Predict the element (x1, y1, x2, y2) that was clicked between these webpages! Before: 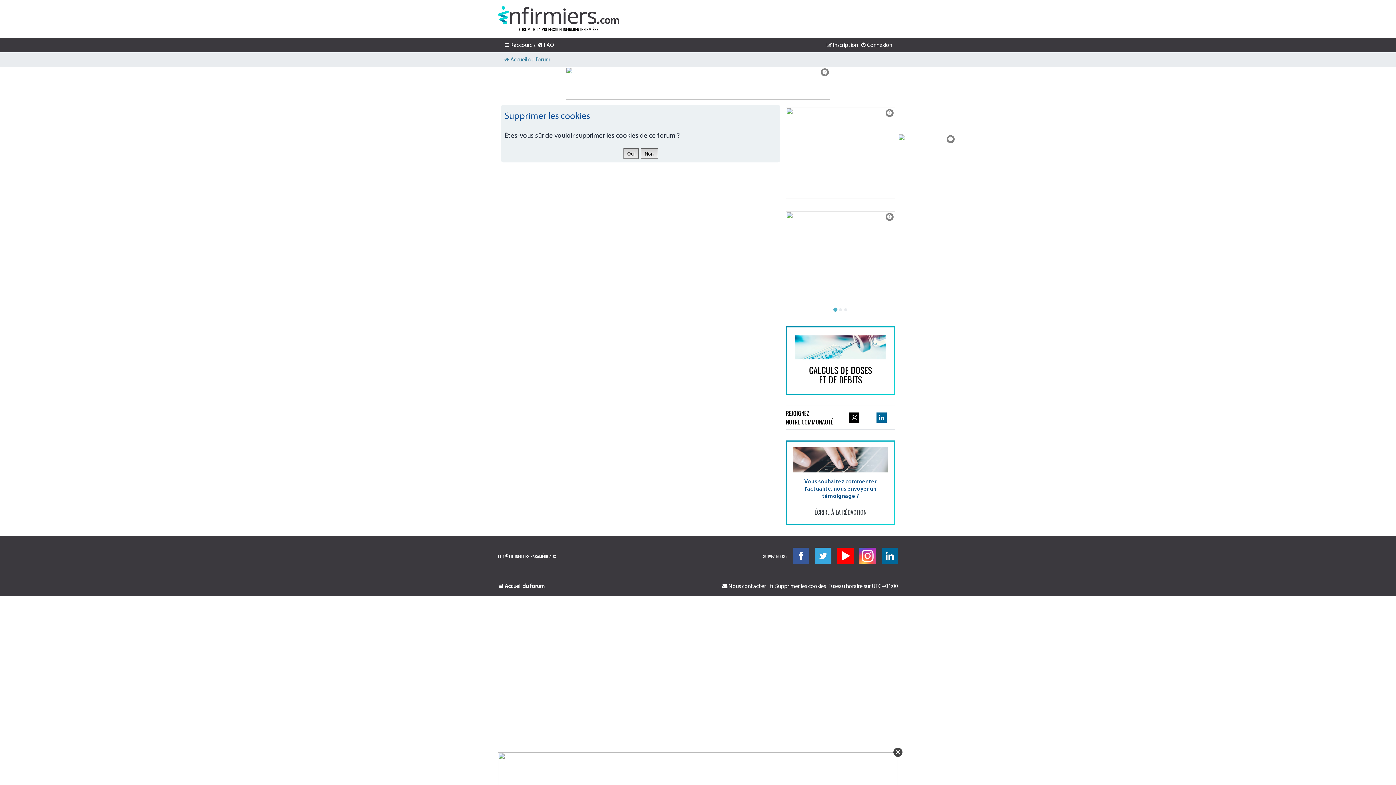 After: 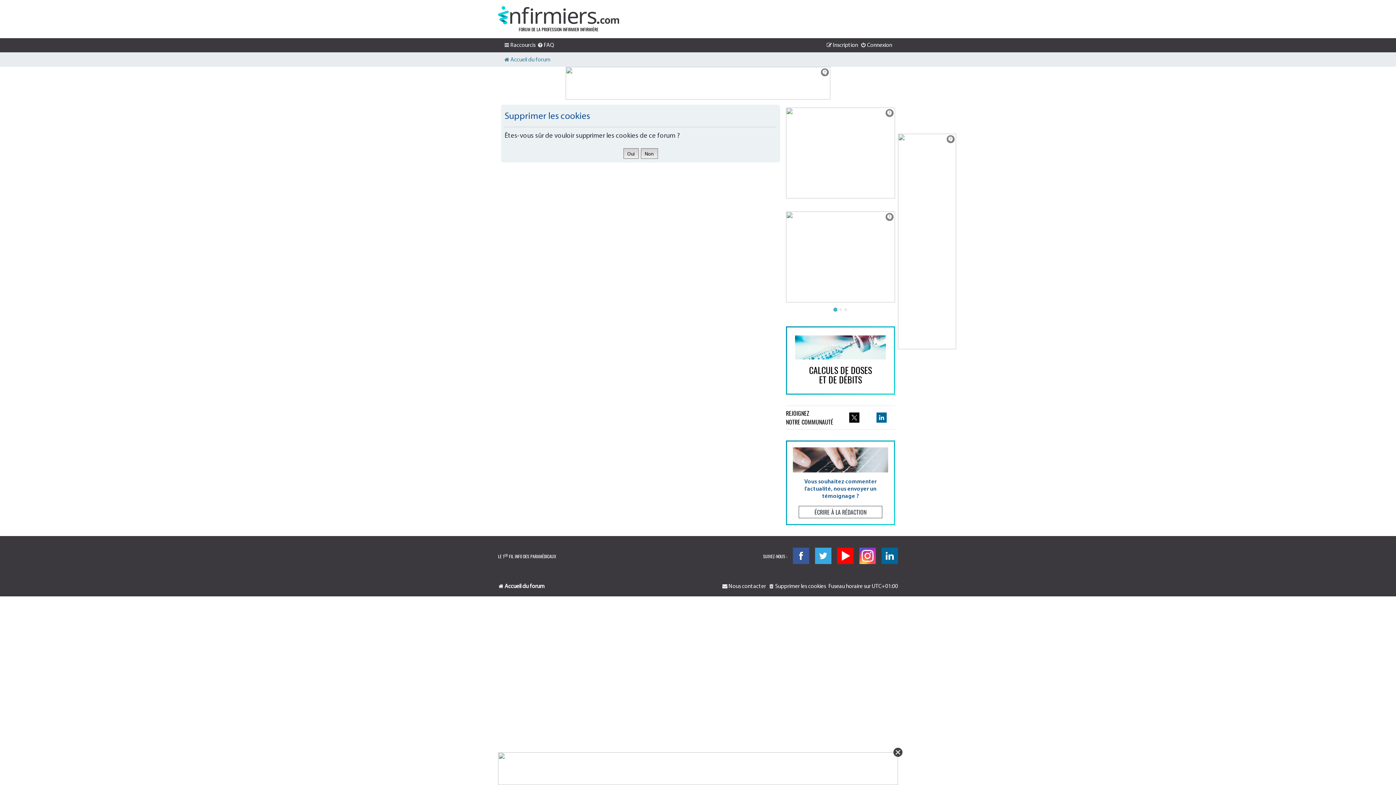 Action: bbox: (849, 412, 859, 423)